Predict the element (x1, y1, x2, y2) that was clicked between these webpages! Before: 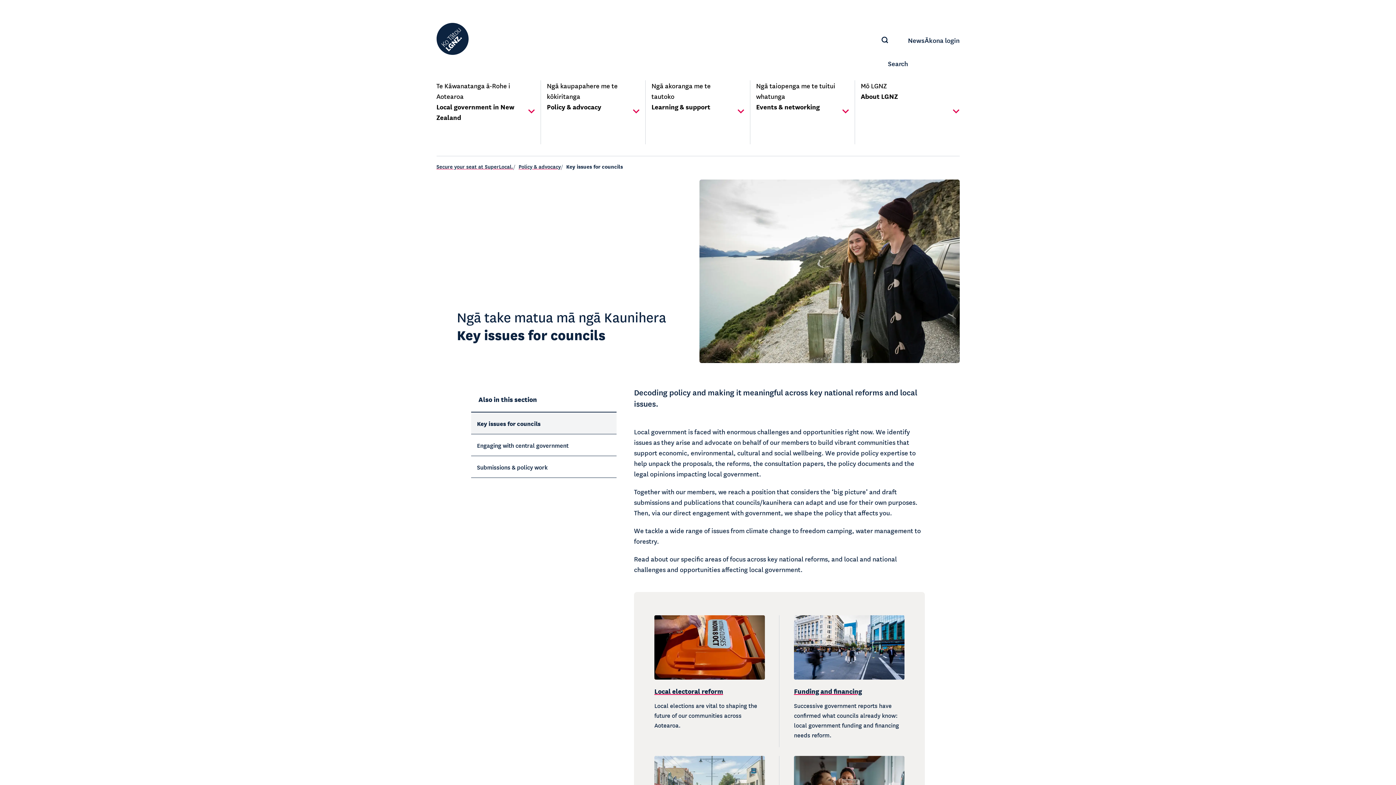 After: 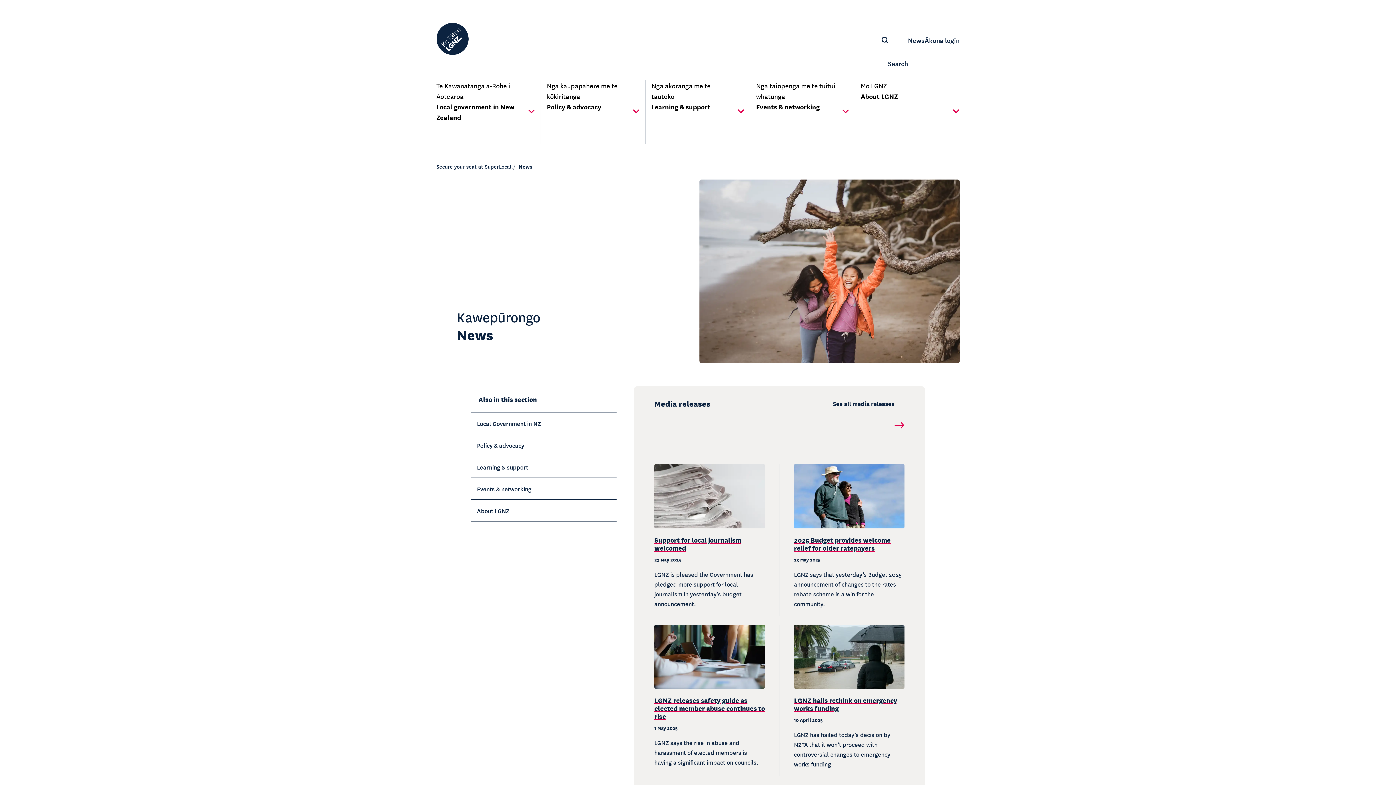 Action: label: News bbox: (908, 35, 924, 44)